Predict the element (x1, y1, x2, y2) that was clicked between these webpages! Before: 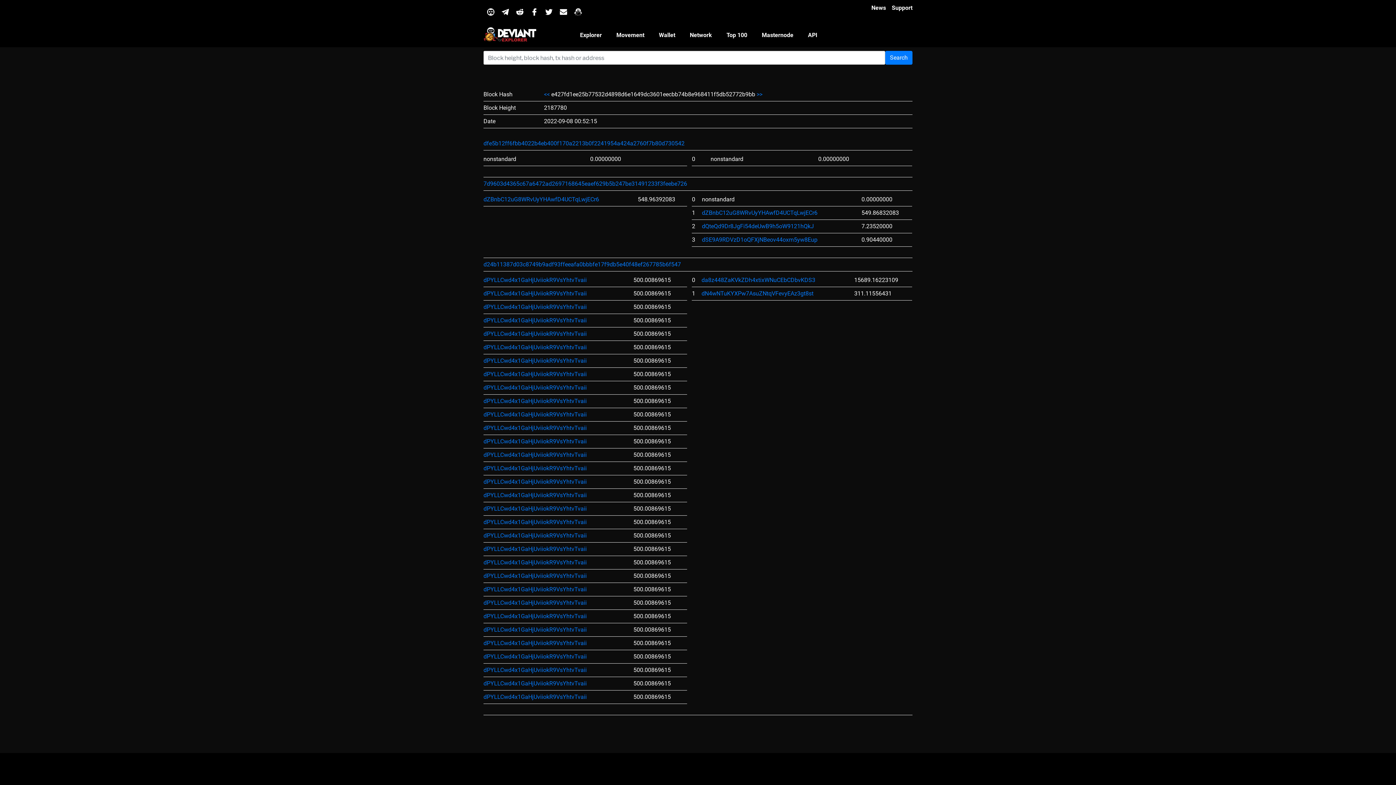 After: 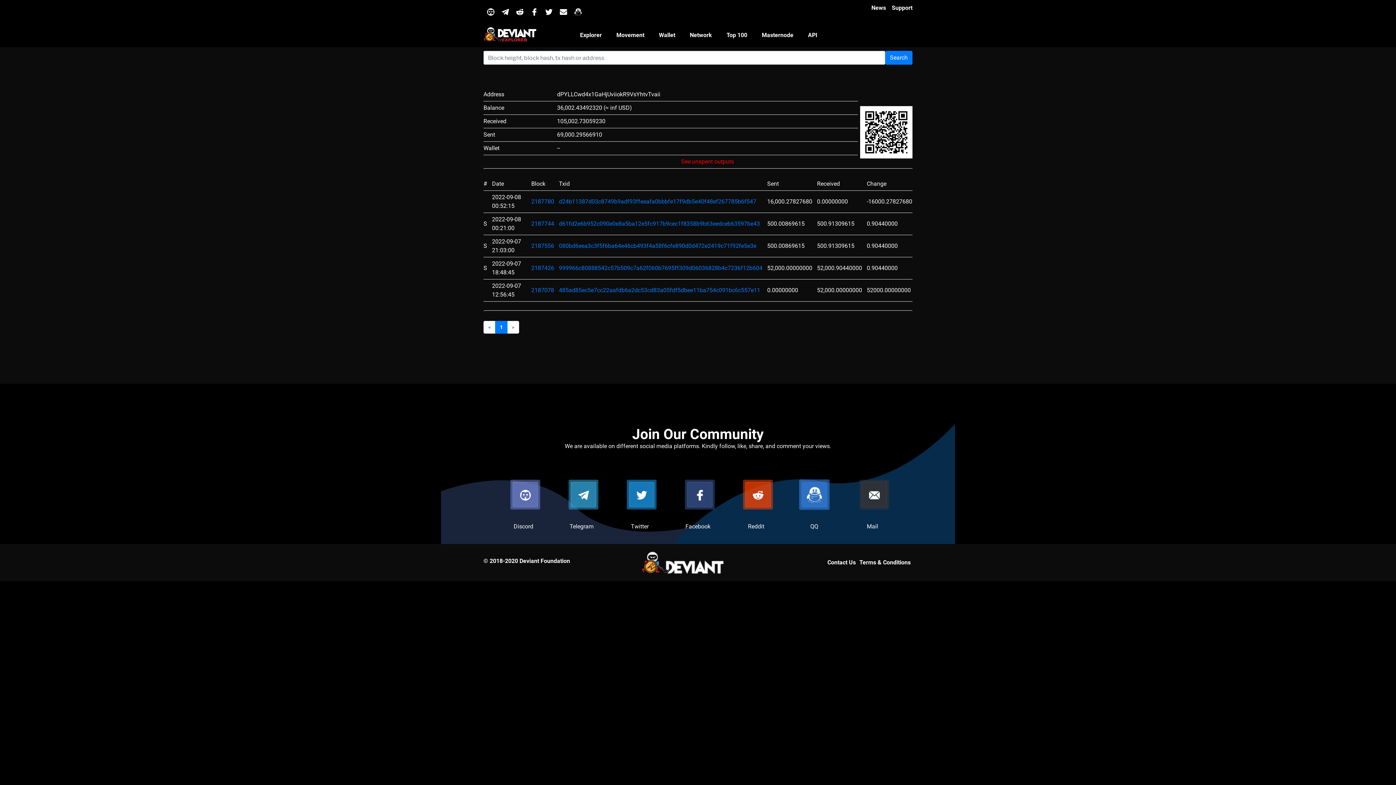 Action: bbox: (483, 411, 586, 418) label: dPYLLCwd4x1GaHjUviiokR9VsYhtvTvaii